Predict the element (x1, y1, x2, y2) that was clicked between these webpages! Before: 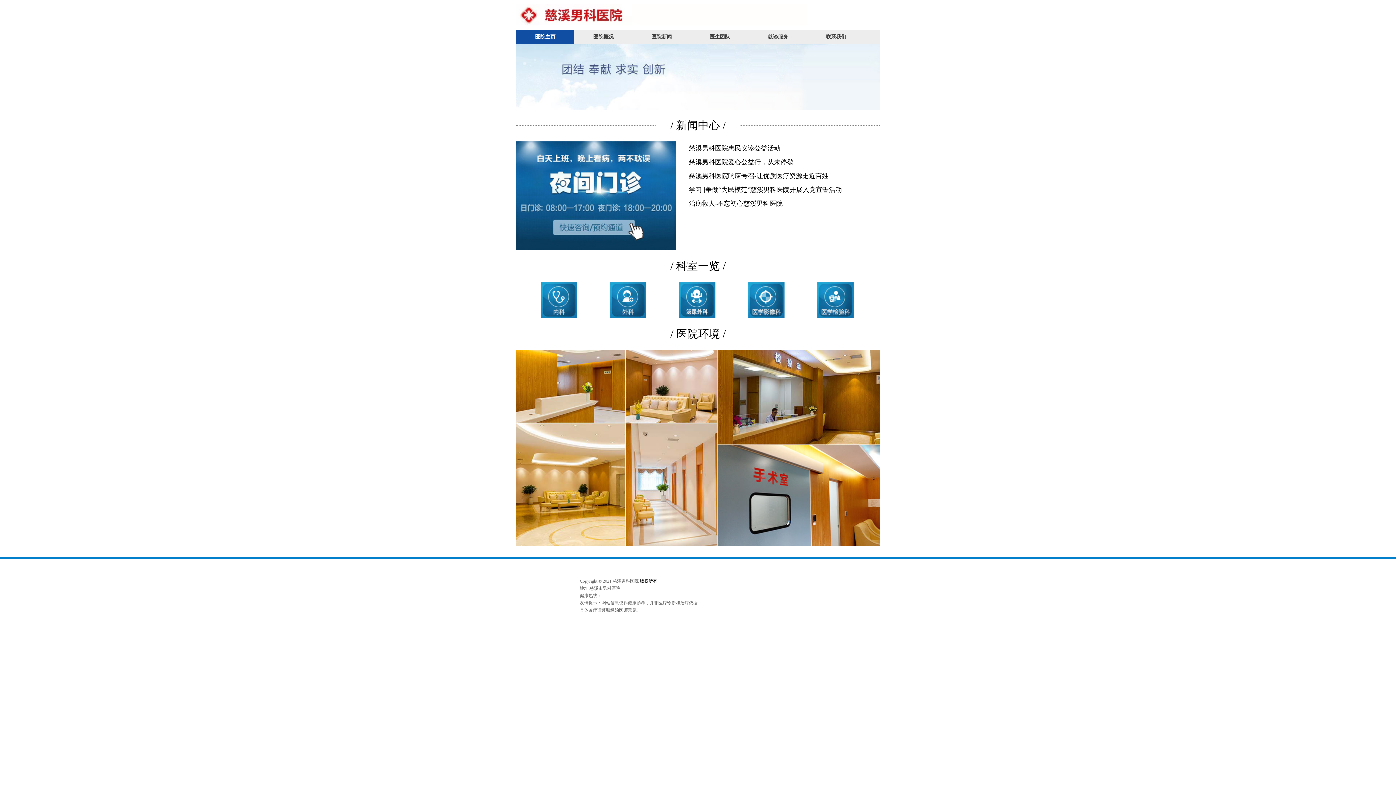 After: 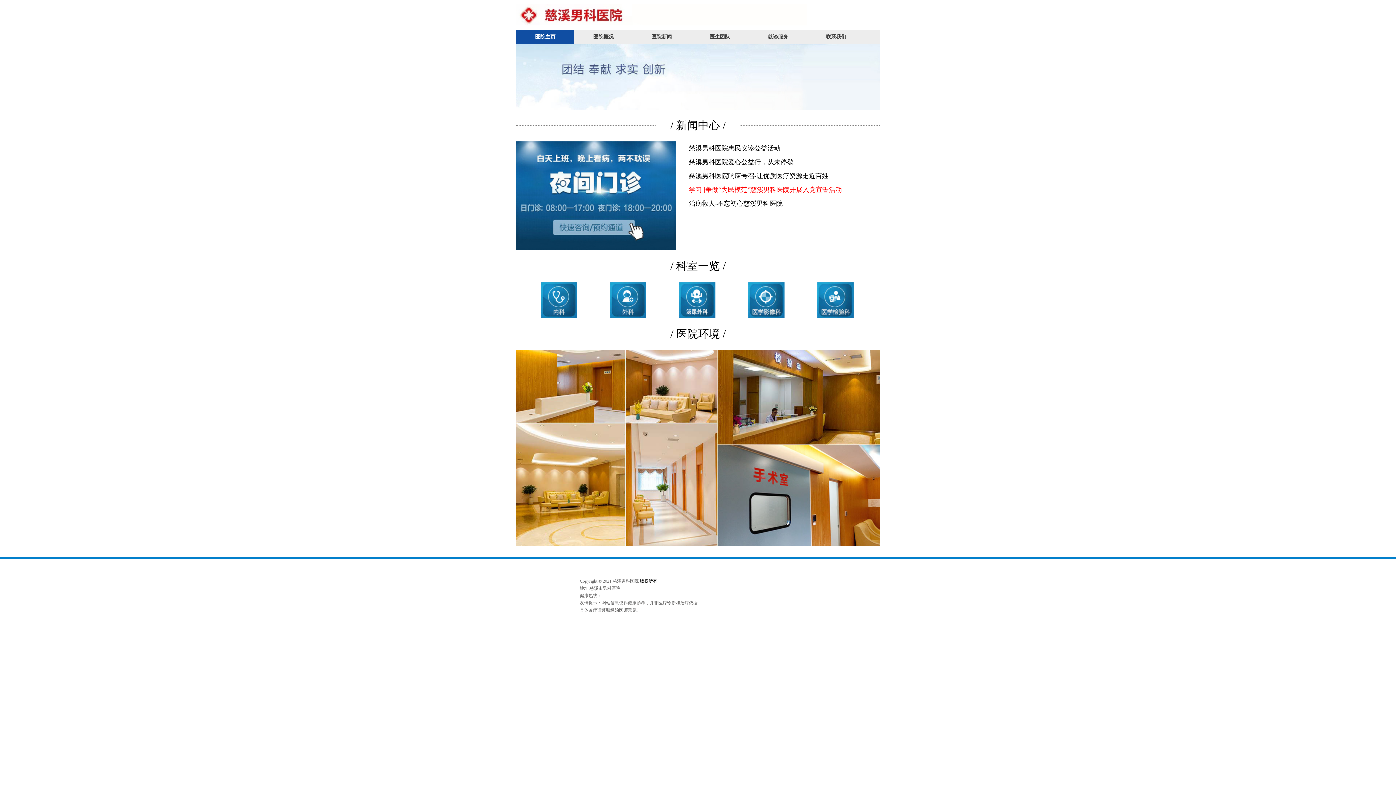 Action: bbox: (689, 182, 857, 196) label: 学习 |争做“为民模范”慈溪男科医院开展入党宣誓活动